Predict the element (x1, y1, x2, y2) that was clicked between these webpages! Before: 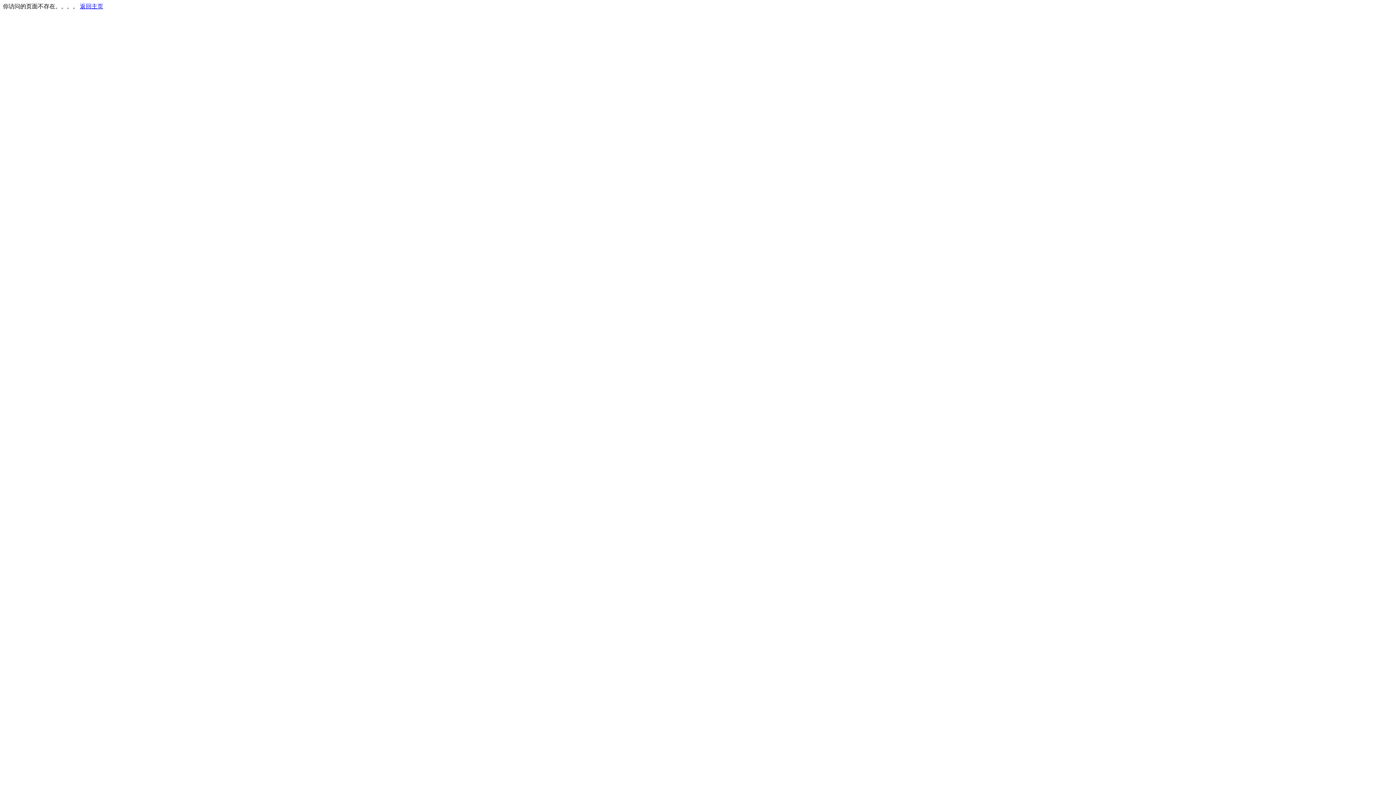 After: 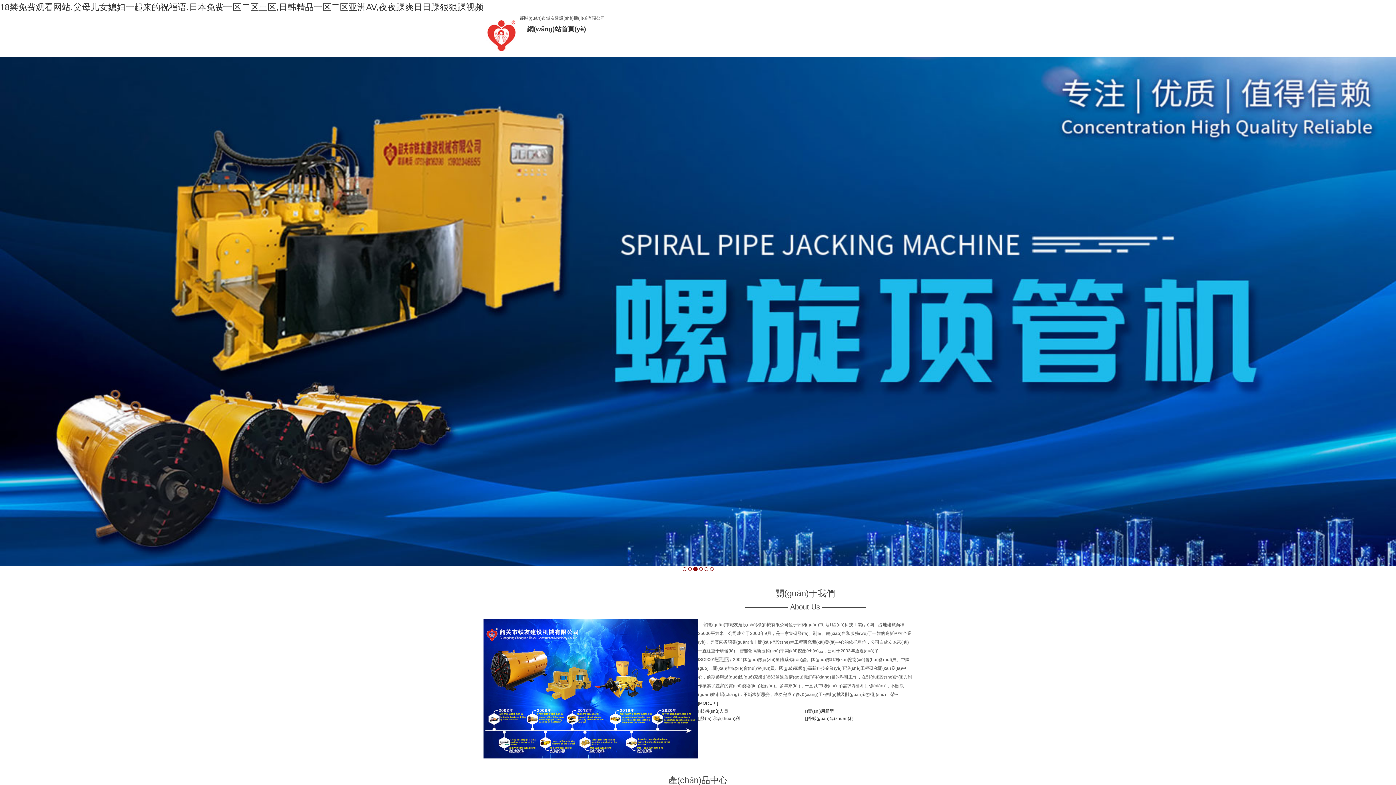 Action: bbox: (80, 3, 103, 9) label: 返回主页